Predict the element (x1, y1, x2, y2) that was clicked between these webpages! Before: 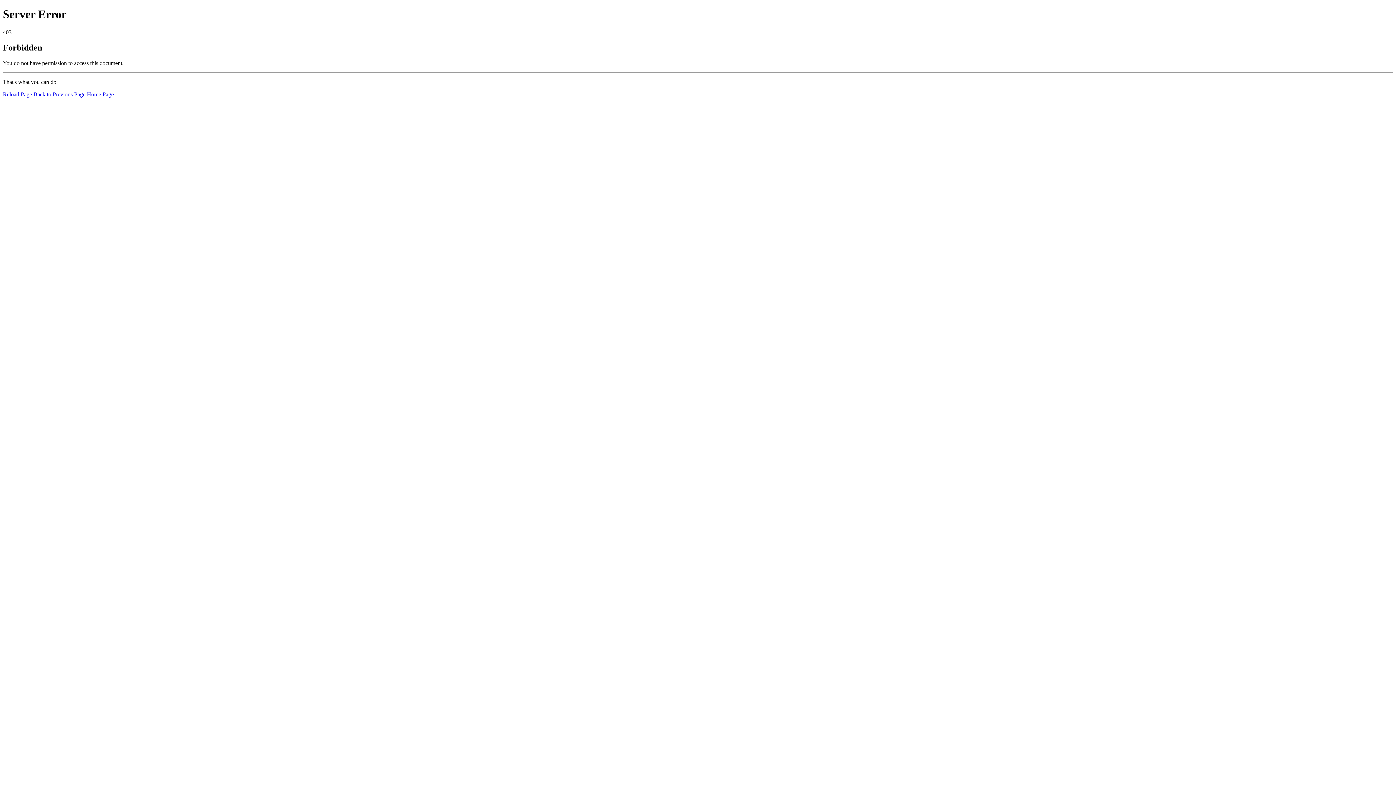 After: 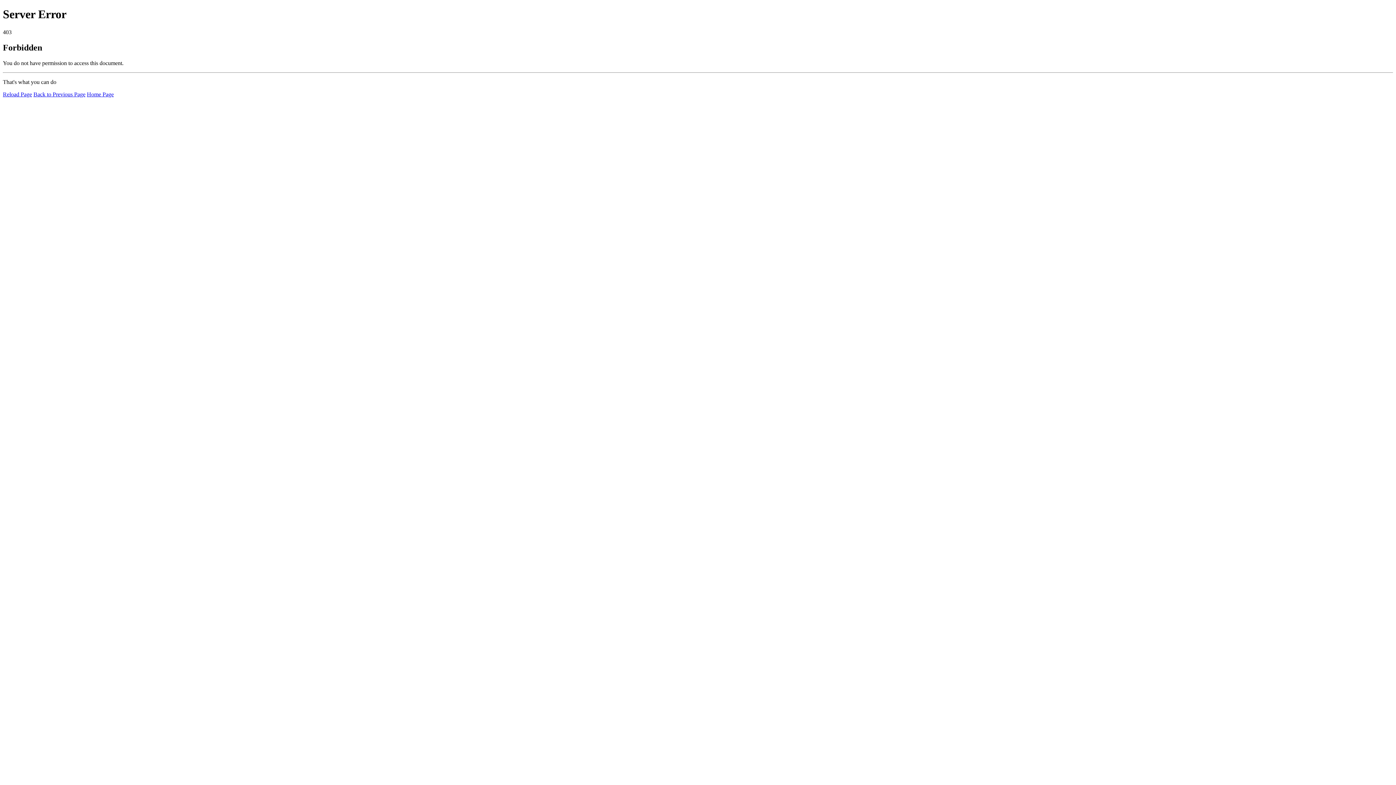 Action: bbox: (86, 91, 113, 97) label: Home Page